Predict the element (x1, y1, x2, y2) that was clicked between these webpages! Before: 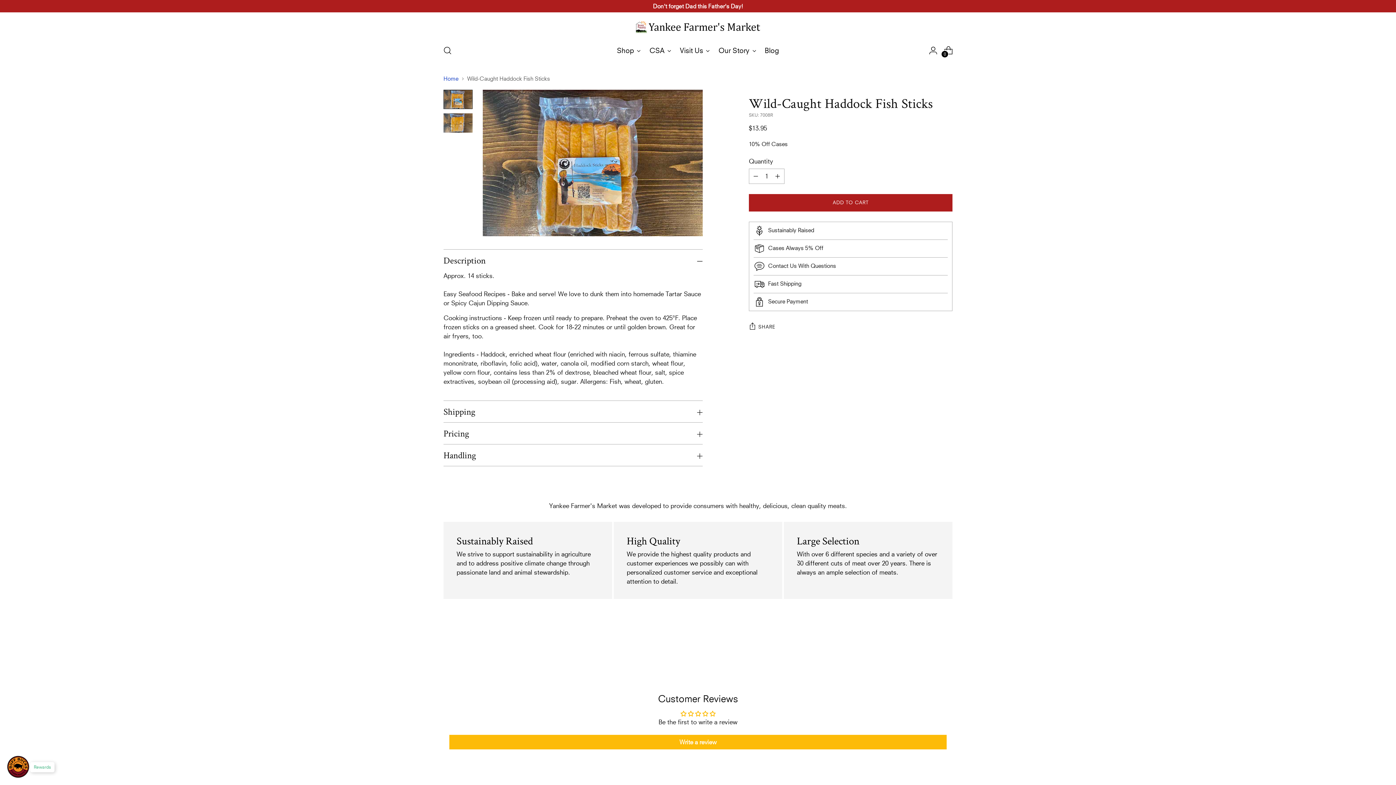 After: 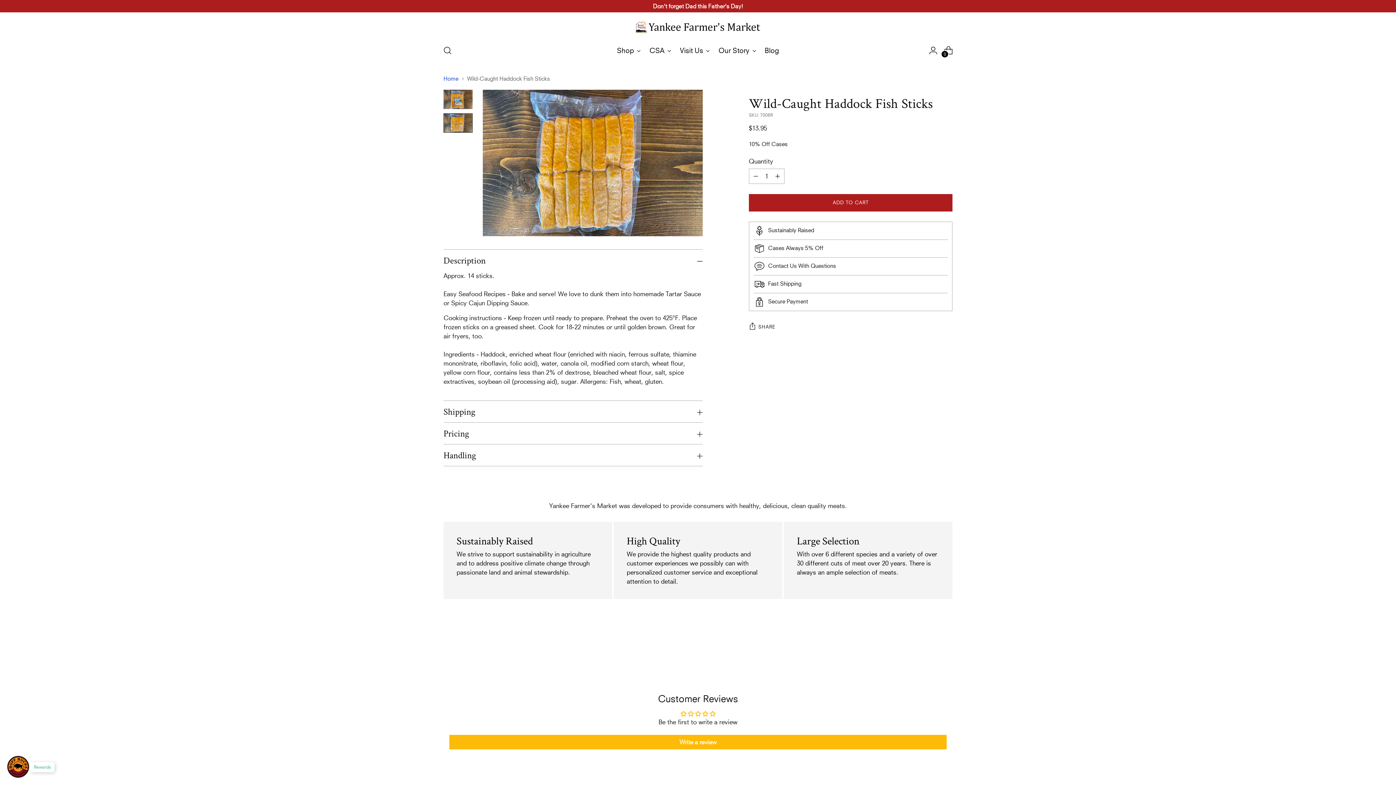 Action: label: Change image to image 2 bbox: (443, 113, 472, 132)